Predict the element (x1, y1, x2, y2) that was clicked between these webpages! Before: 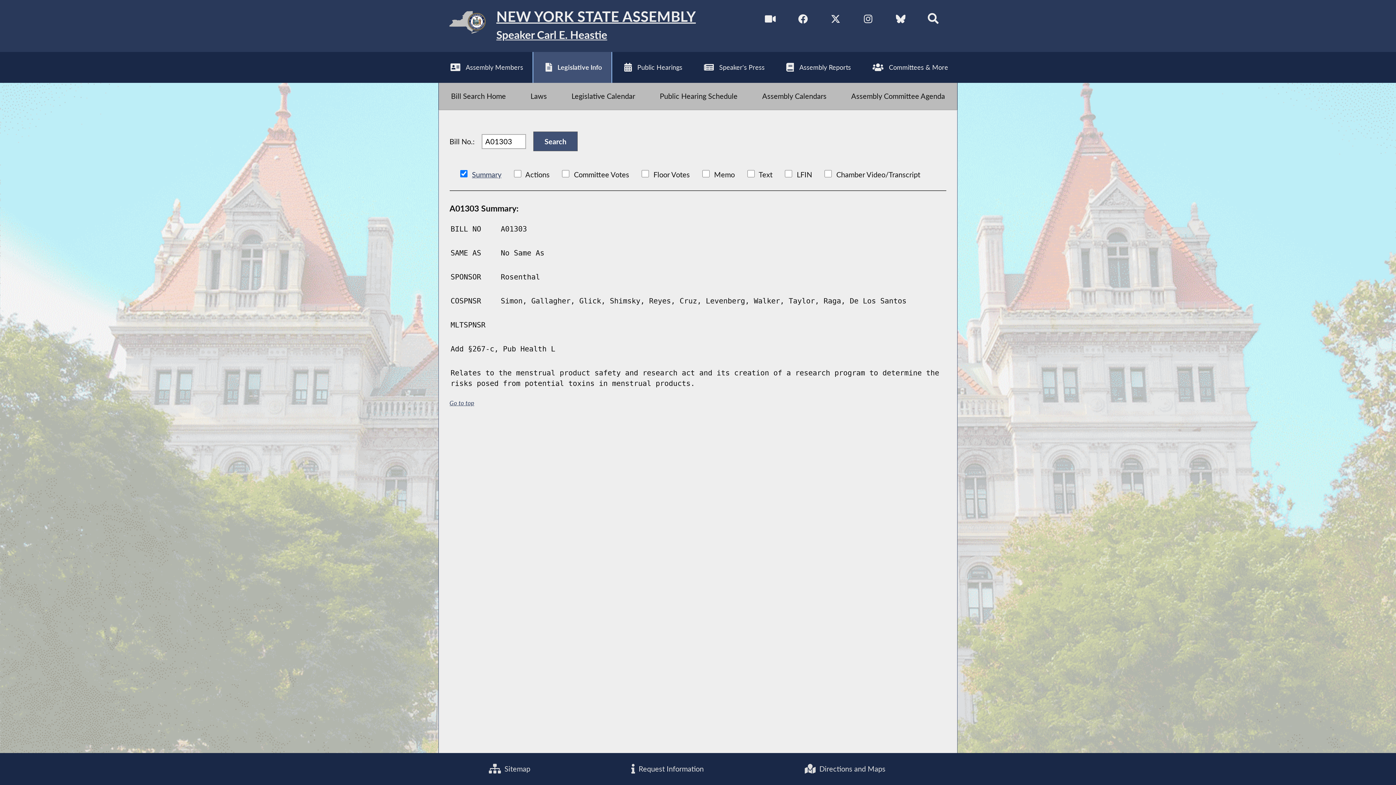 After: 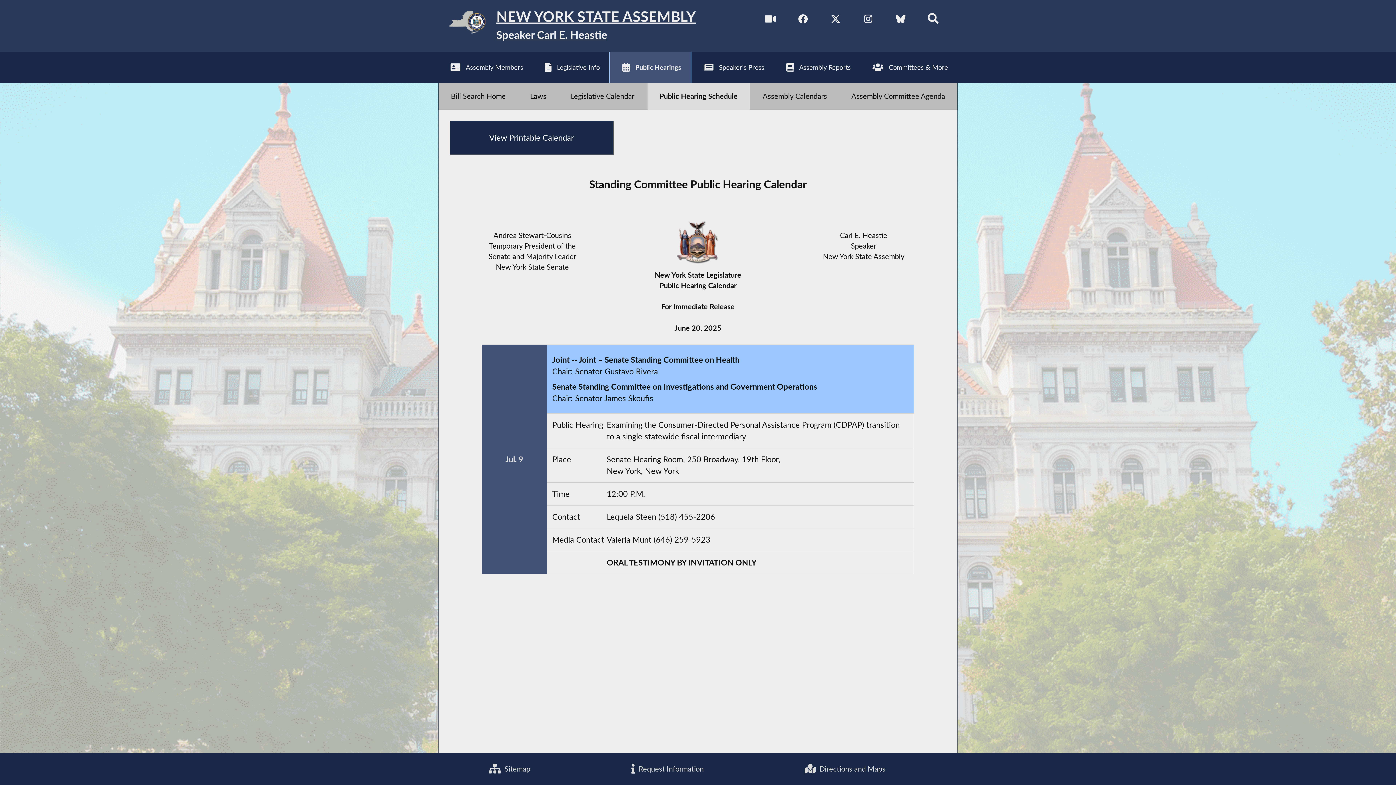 Action: bbox: (647, 82, 750, 109) label: Public Hearing Schedule